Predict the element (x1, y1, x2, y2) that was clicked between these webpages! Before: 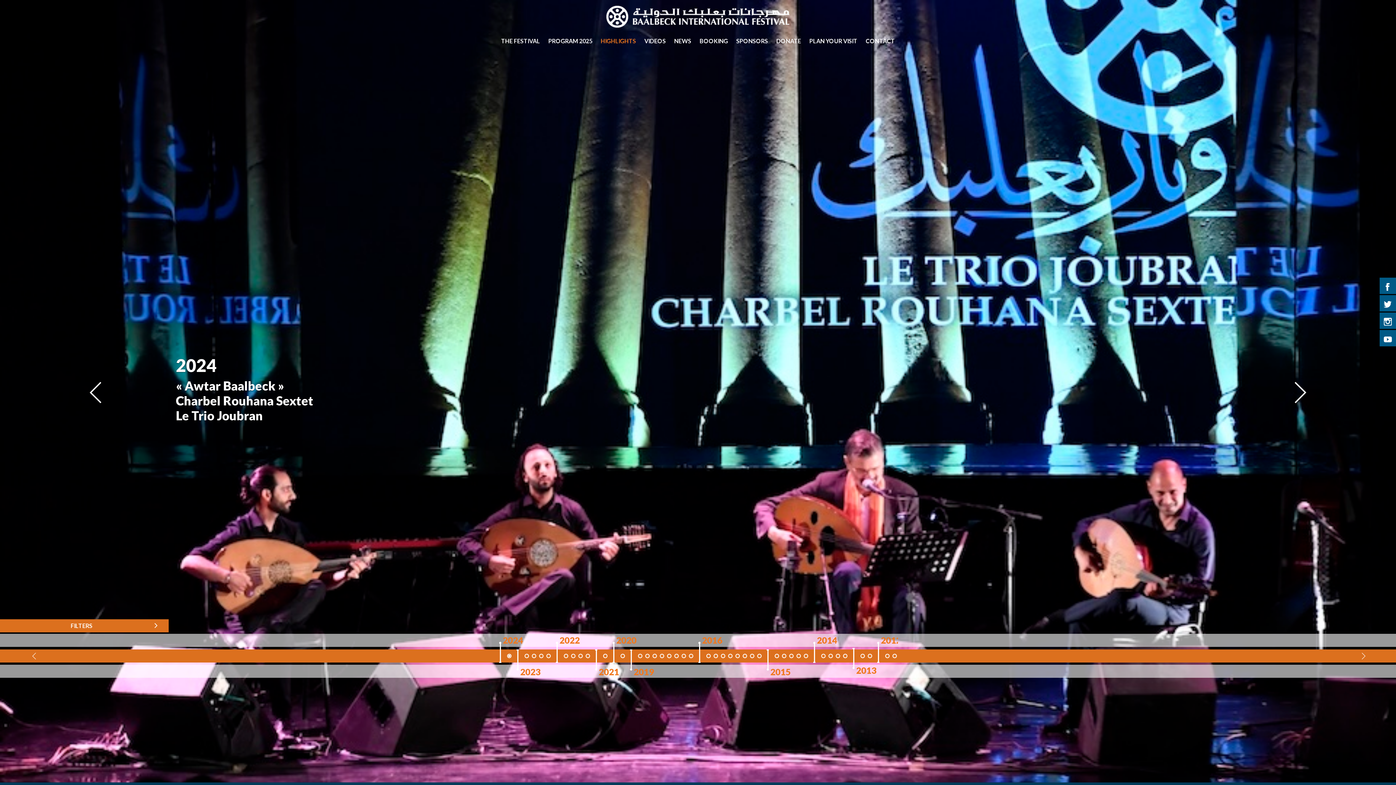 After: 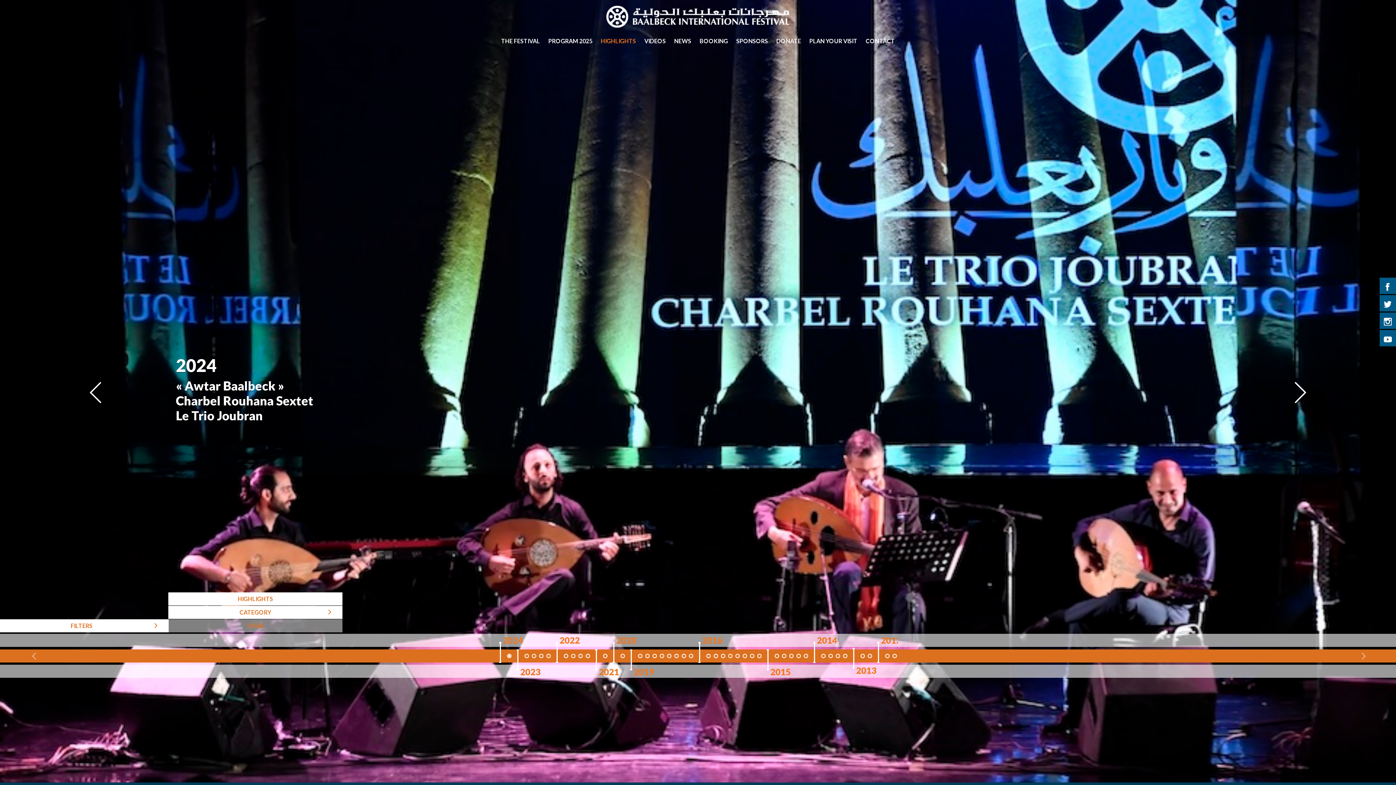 Action: bbox: (-5, 619, 168, 632) label: FILTERS